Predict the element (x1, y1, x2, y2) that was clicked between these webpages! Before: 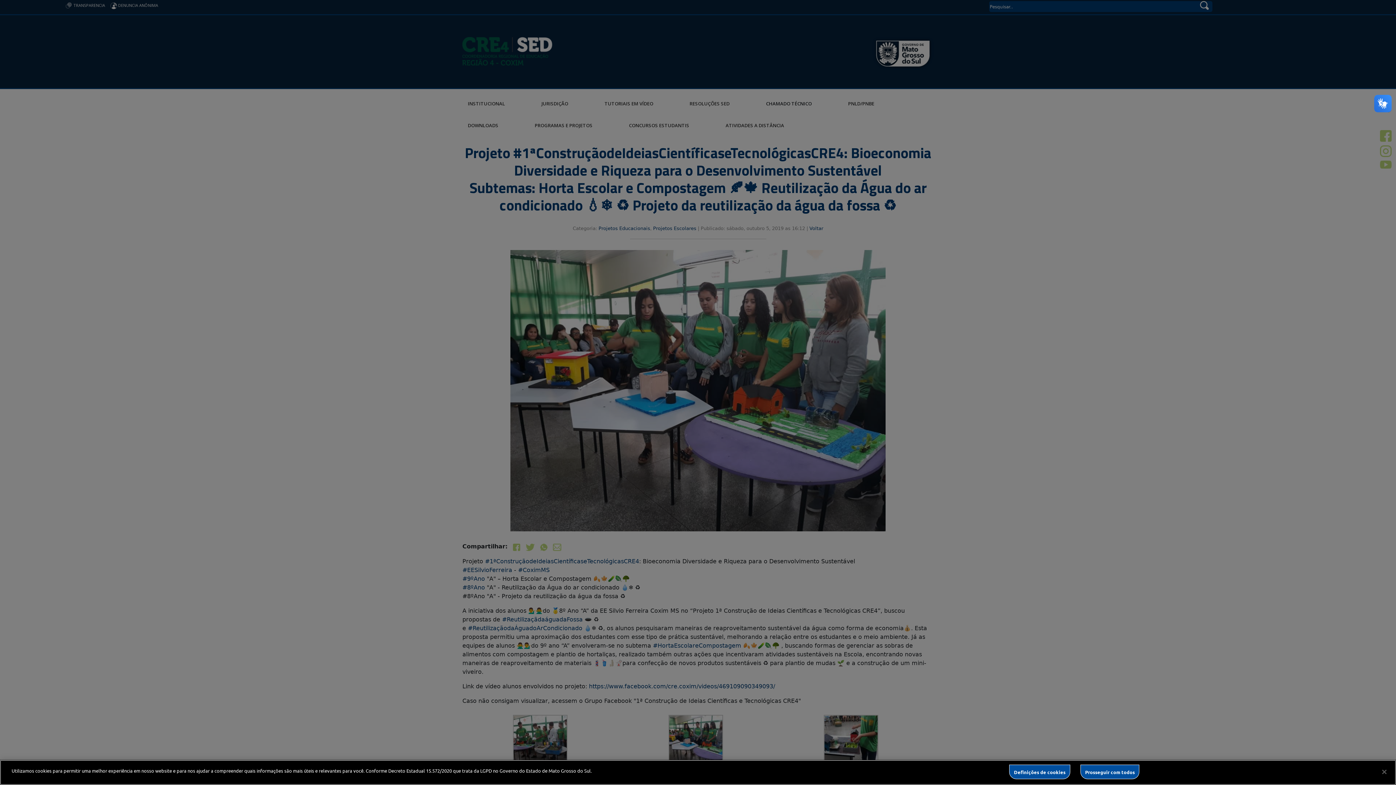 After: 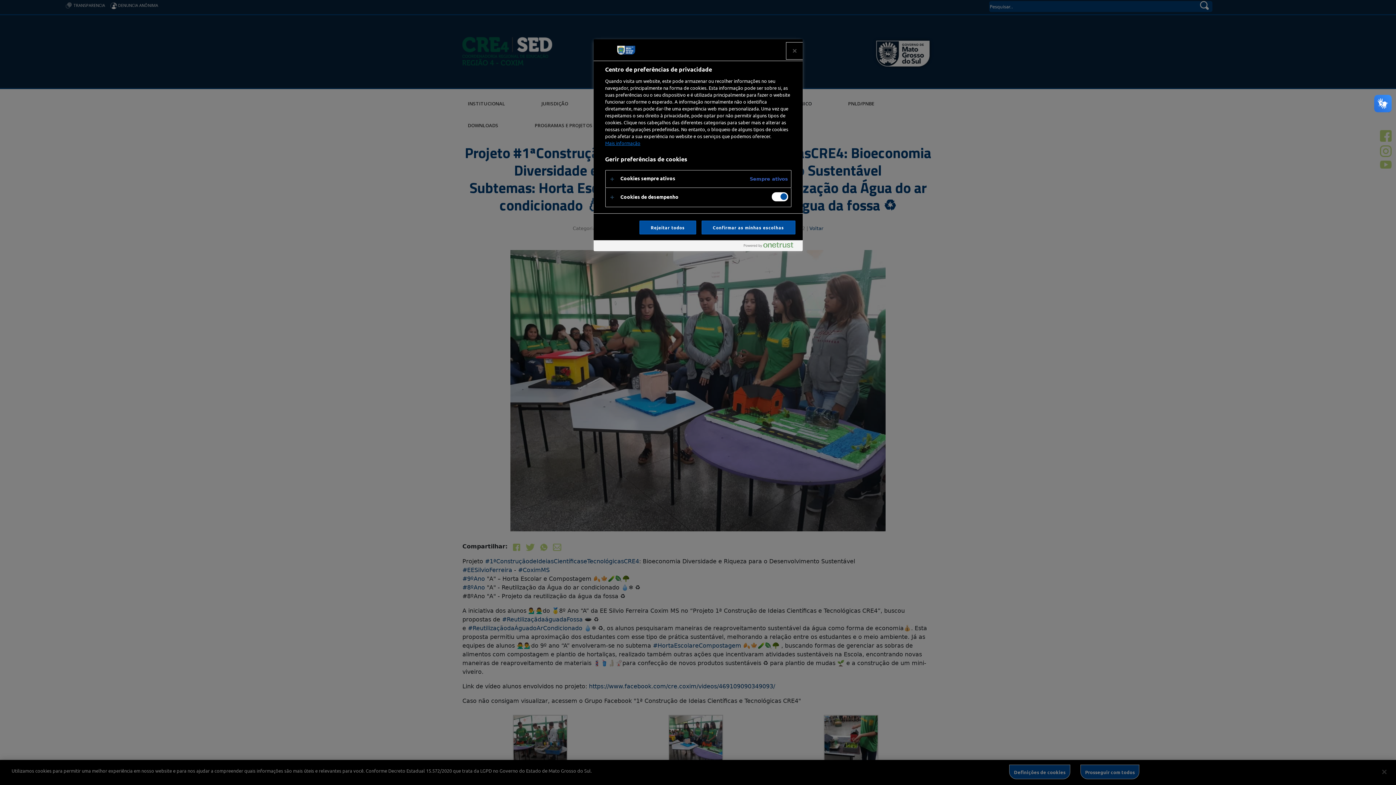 Action: bbox: (1009, 765, 1070, 779) label: Definições de cookies